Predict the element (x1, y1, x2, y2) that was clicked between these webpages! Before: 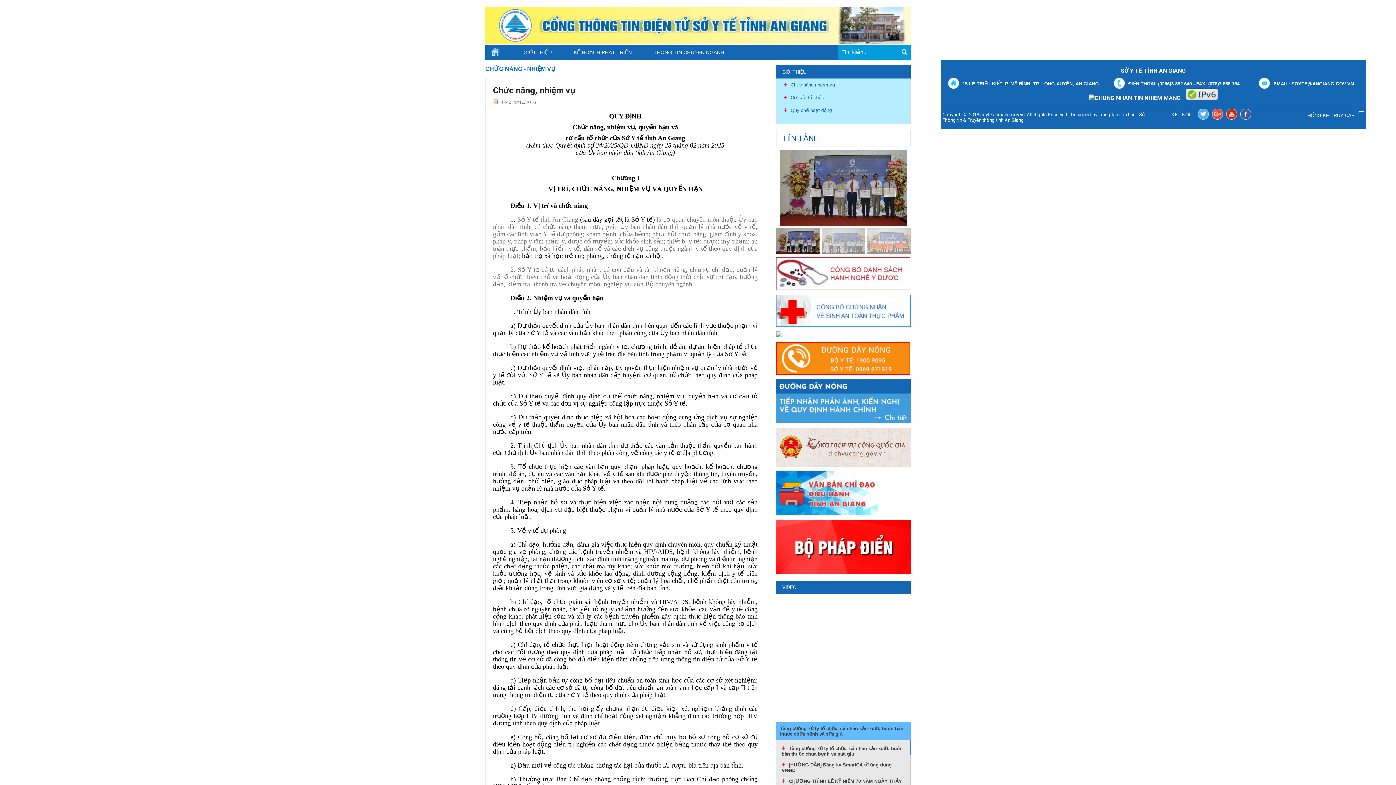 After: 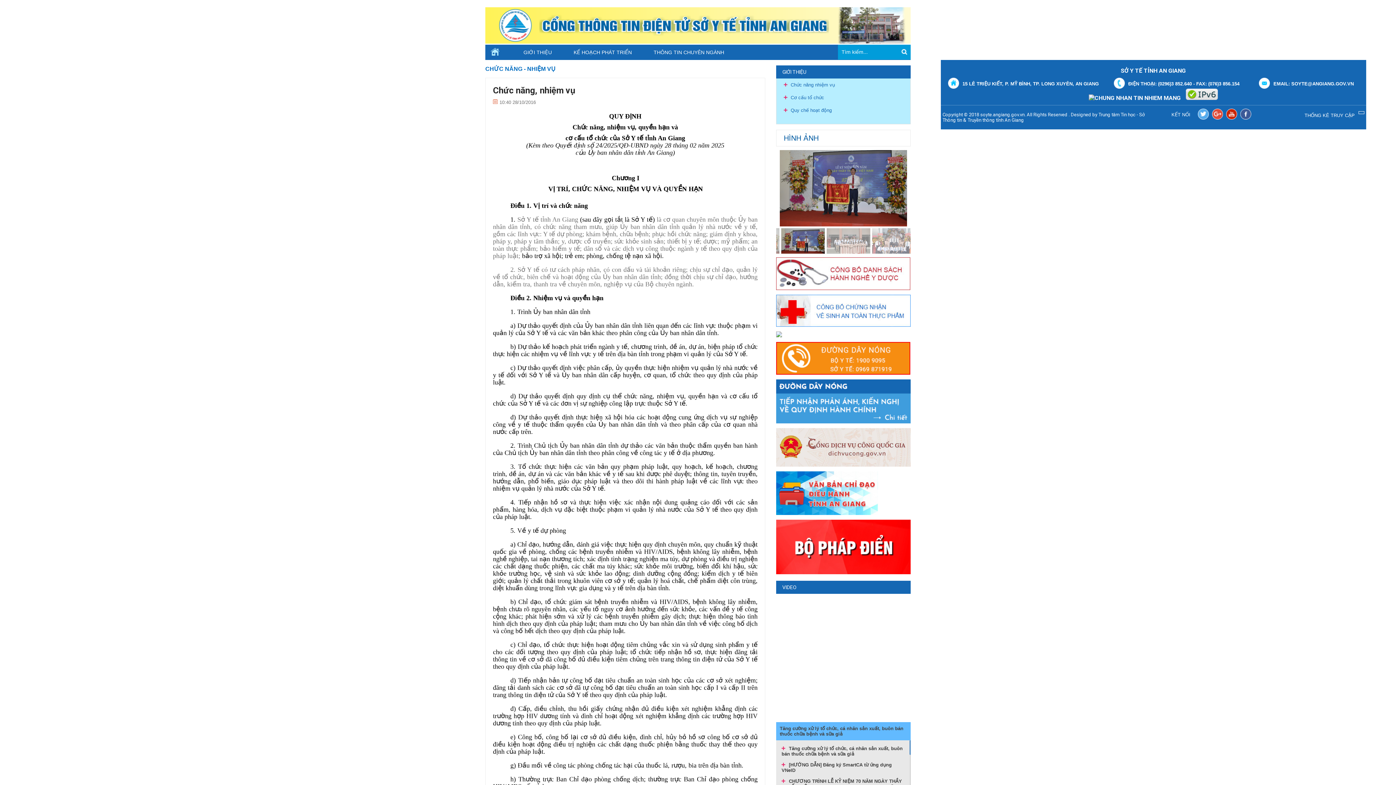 Action: bbox: (776, 516, 910, 575)